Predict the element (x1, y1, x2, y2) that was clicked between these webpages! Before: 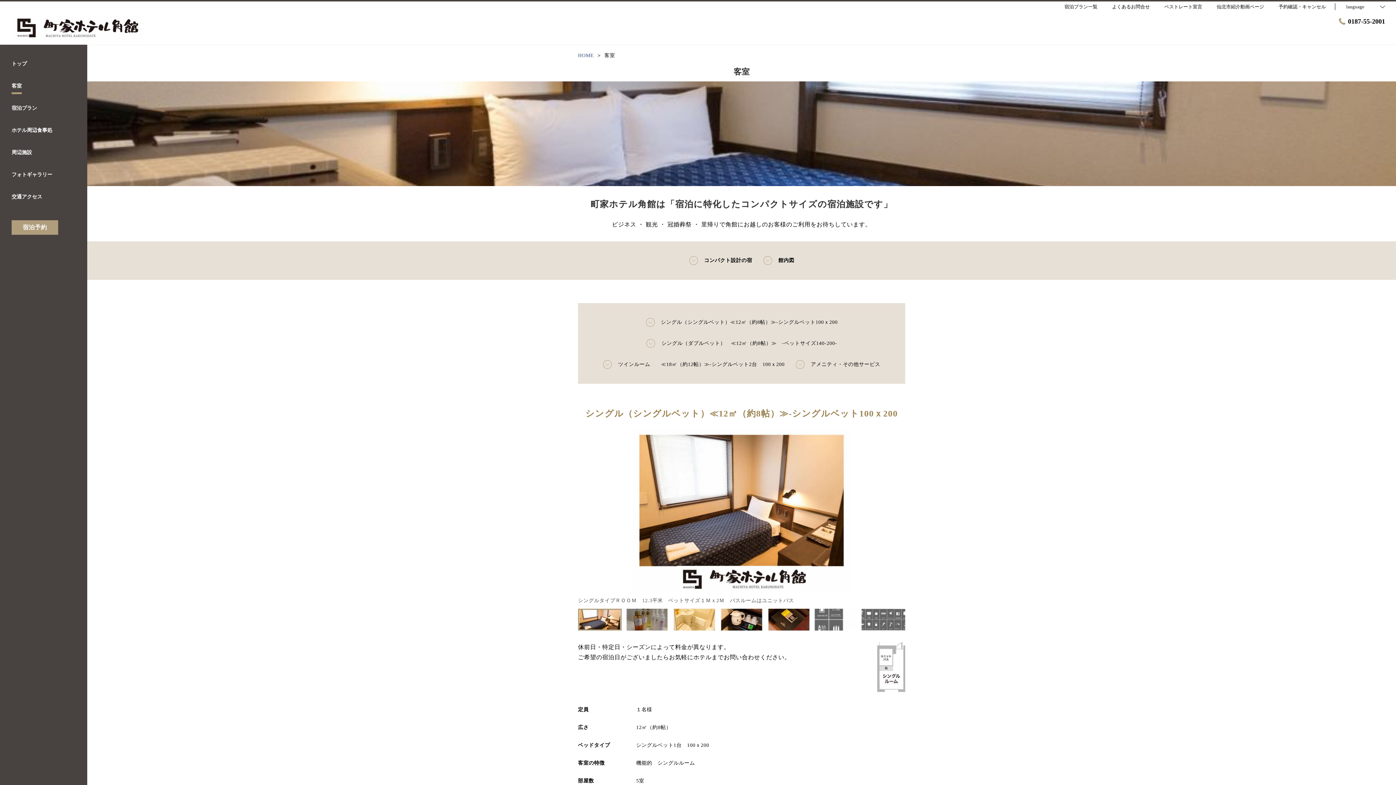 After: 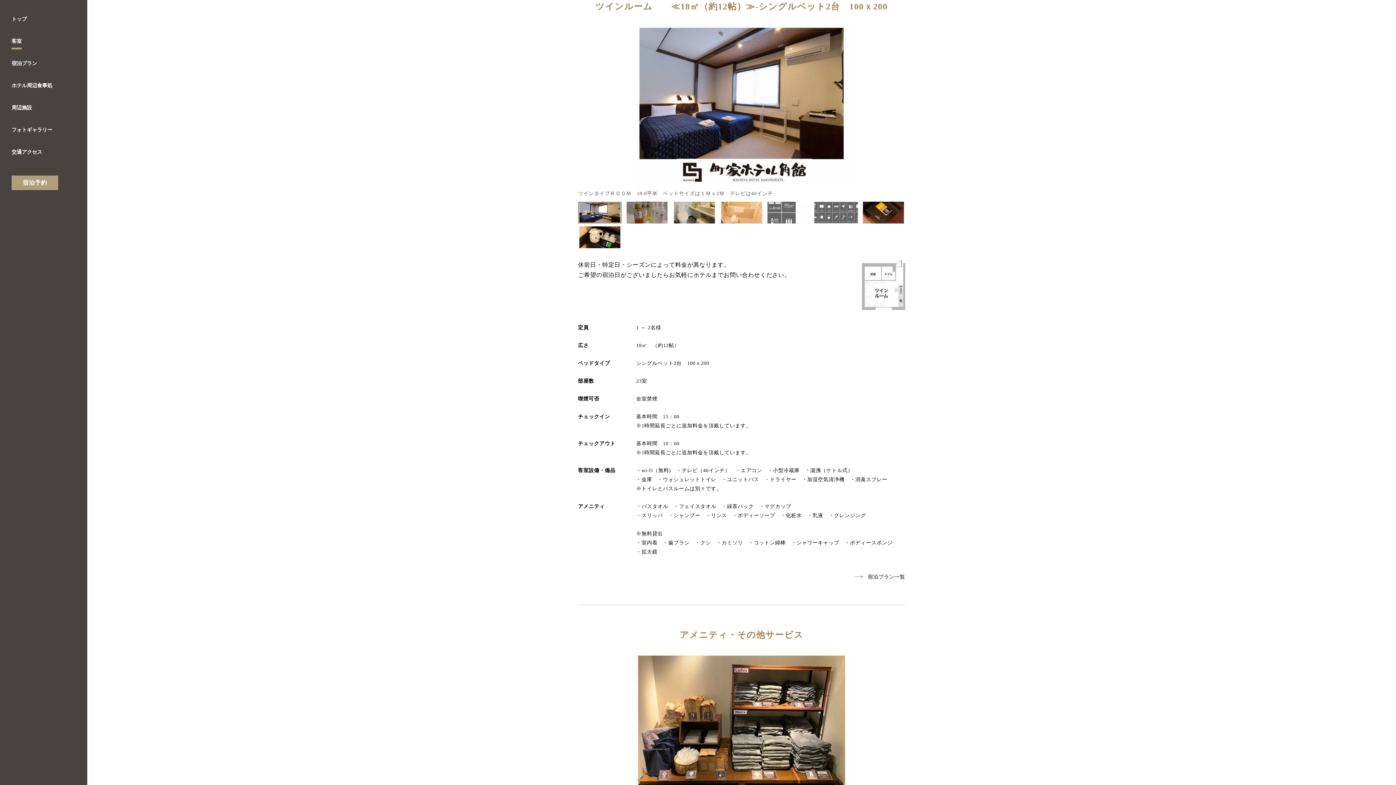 Action: bbox: (603, 360, 784, 369) label: ツインルーム　　≪18㎡（約12帖）≫-シングルベット2台　100ｘ200